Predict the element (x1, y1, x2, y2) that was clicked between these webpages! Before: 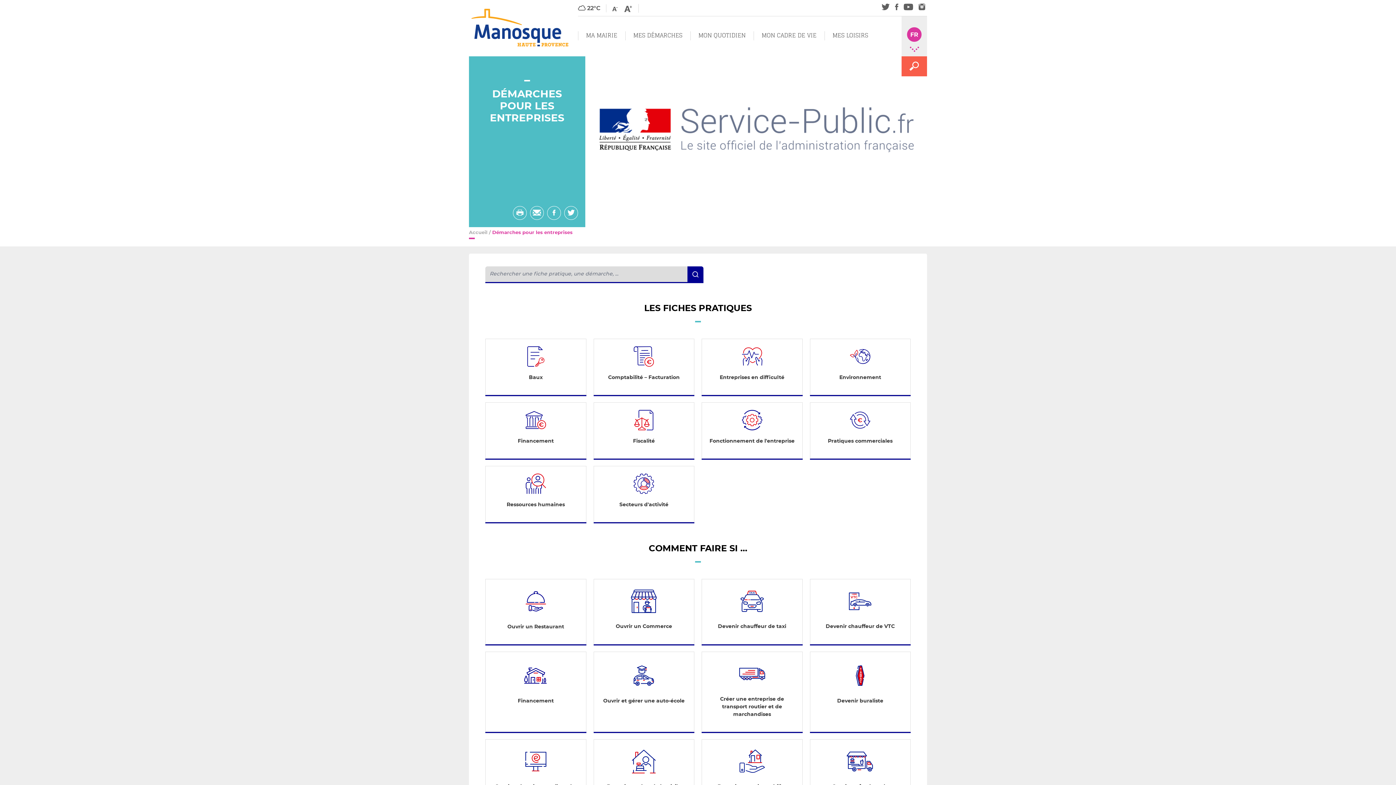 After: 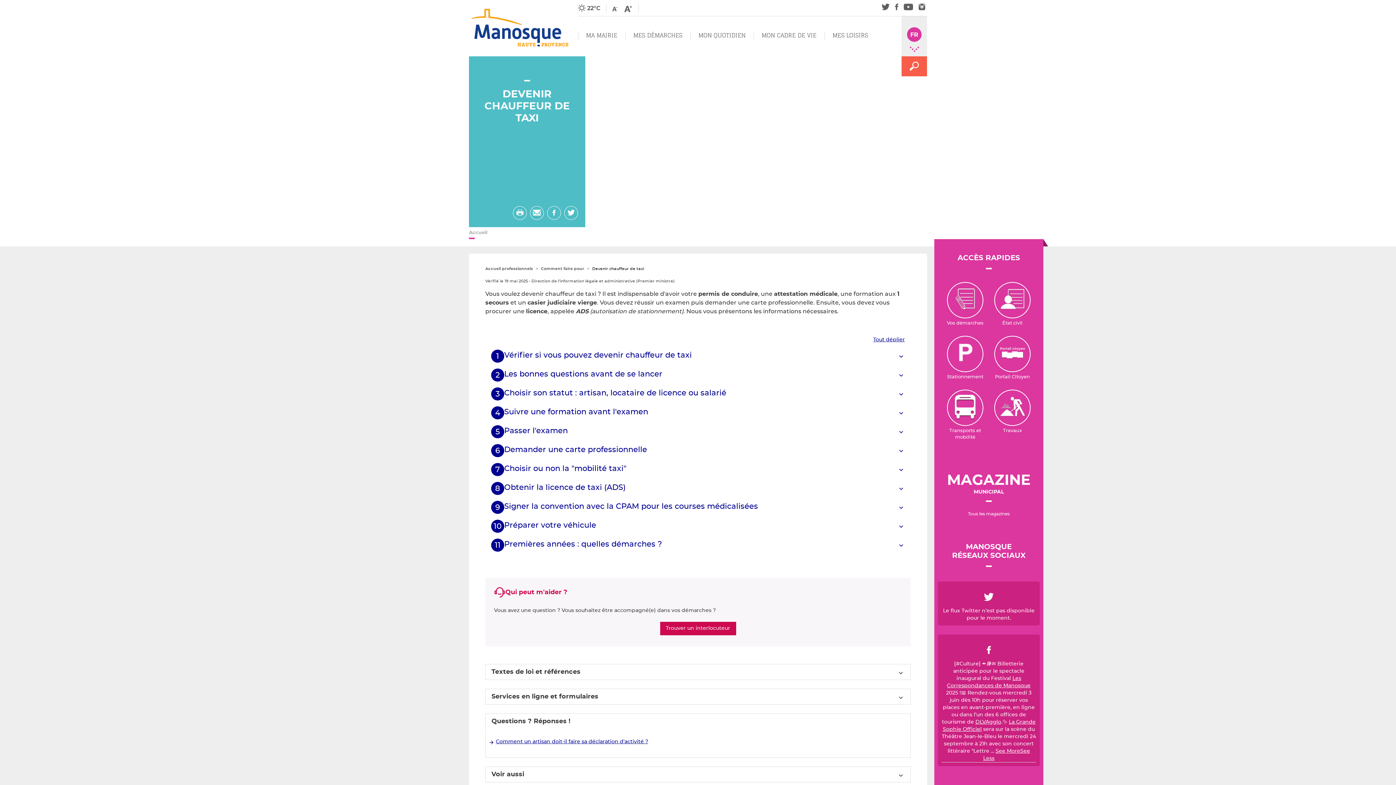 Action: bbox: (702, 579, 802, 644)